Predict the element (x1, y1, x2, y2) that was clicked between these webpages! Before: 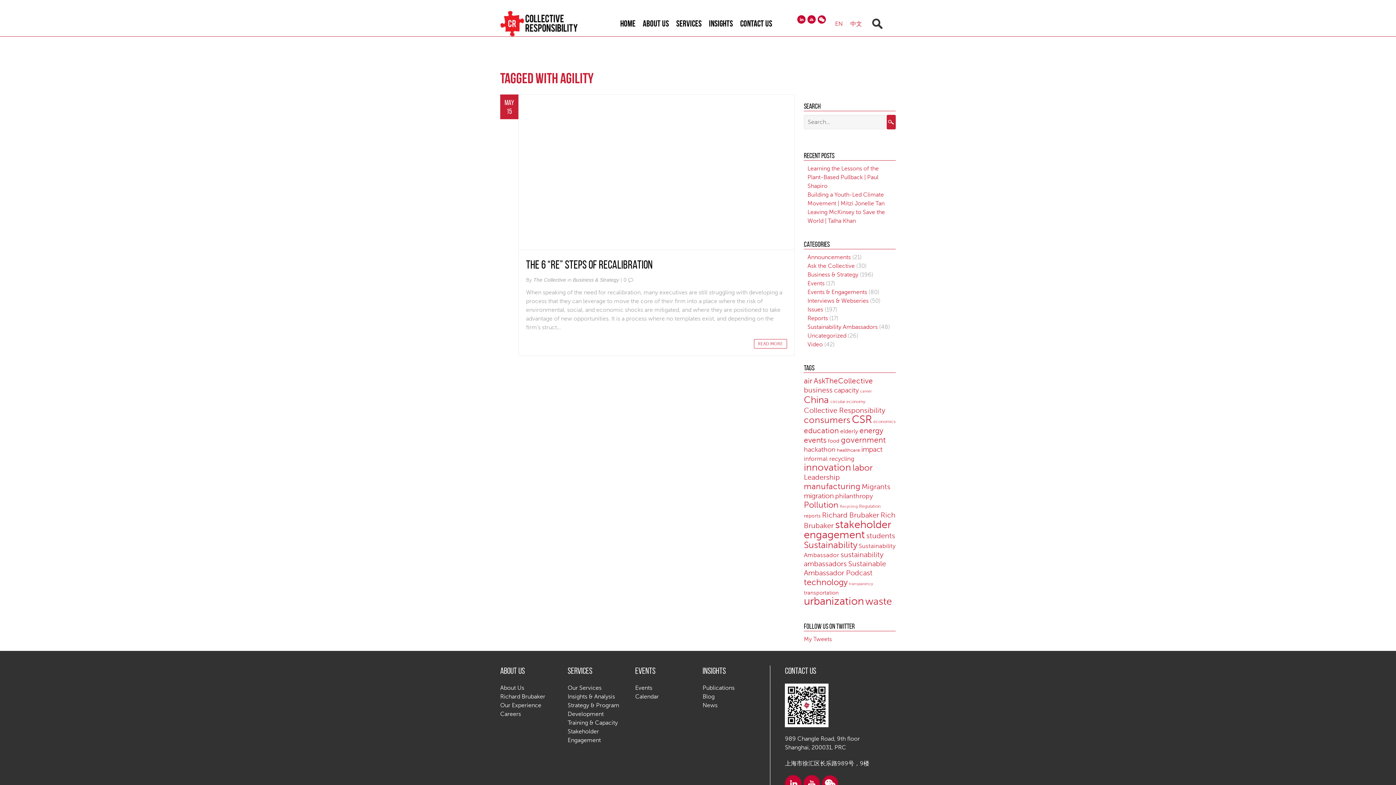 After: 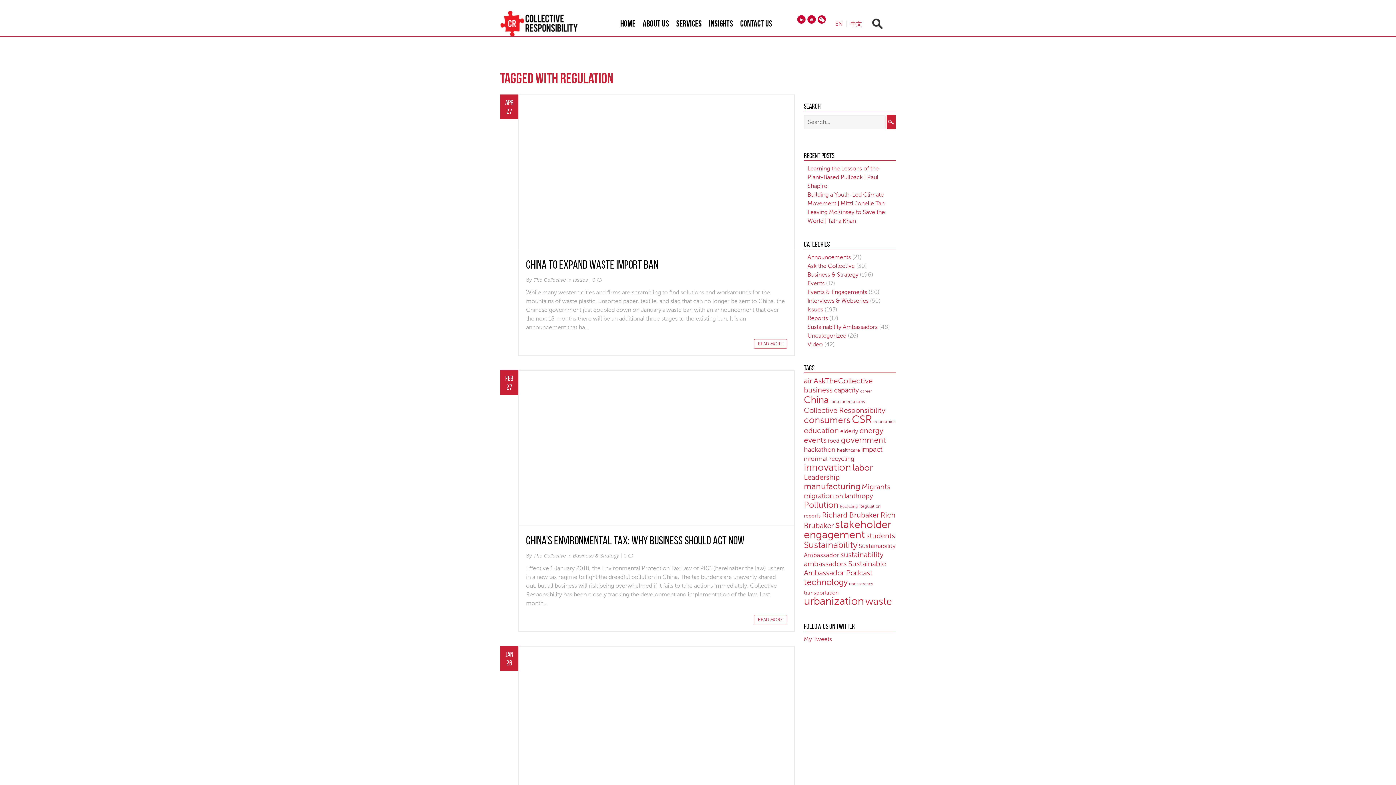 Action: label: Regulation (8 items) bbox: (859, 504, 880, 509)